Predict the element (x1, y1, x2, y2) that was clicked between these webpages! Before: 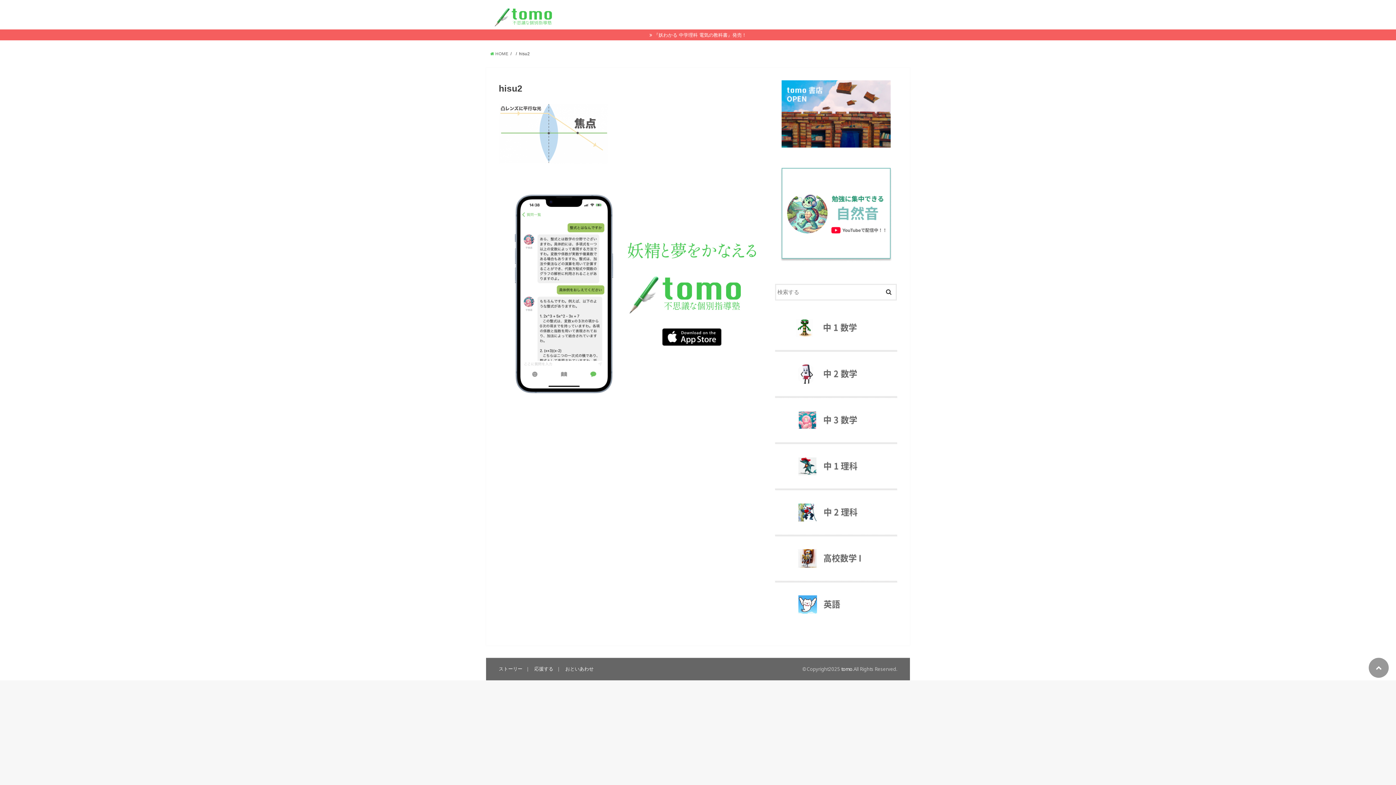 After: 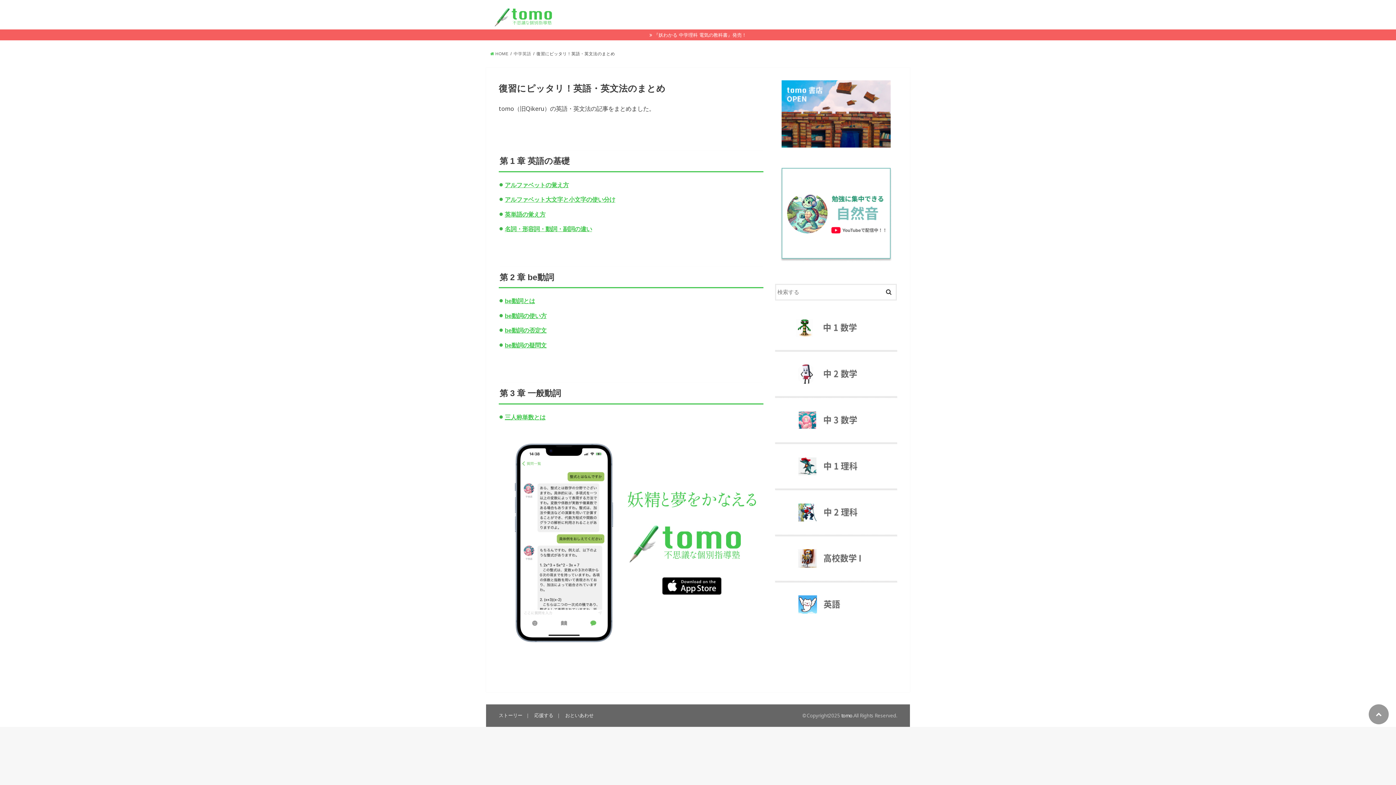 Action: bbox: (793, 610, 879, 617)